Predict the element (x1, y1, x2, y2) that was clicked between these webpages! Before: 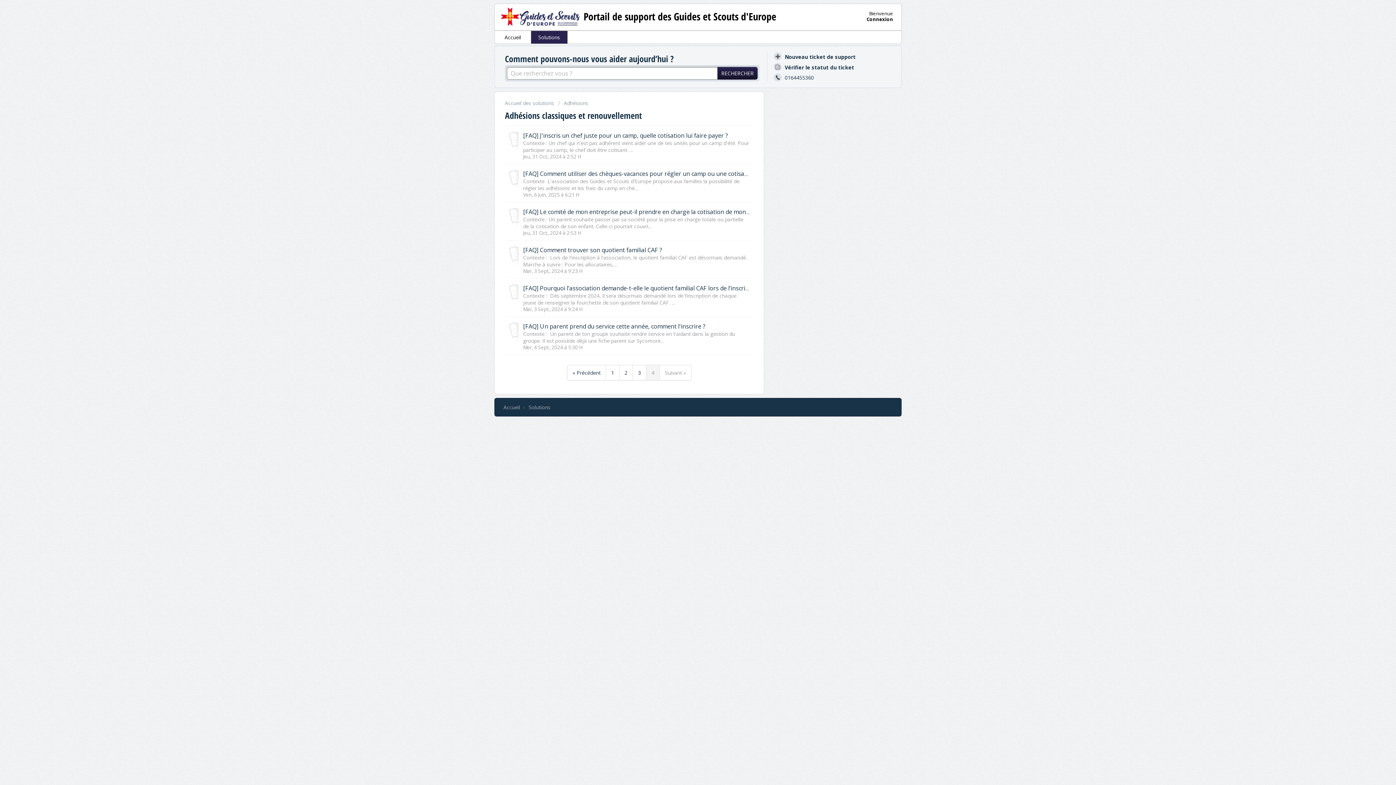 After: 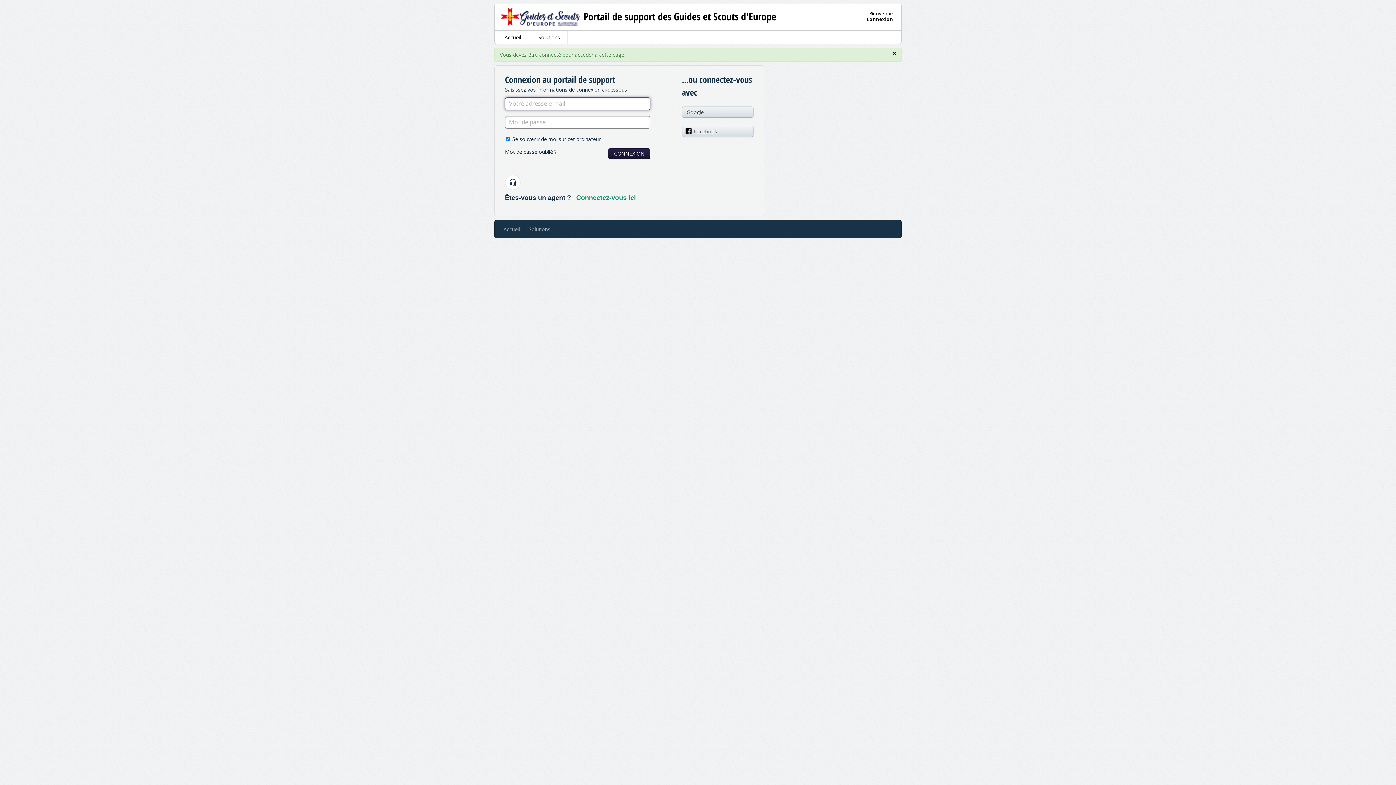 Action: bbox: (773, 61, 857, 72) label:  Vérifier le statut du ticket